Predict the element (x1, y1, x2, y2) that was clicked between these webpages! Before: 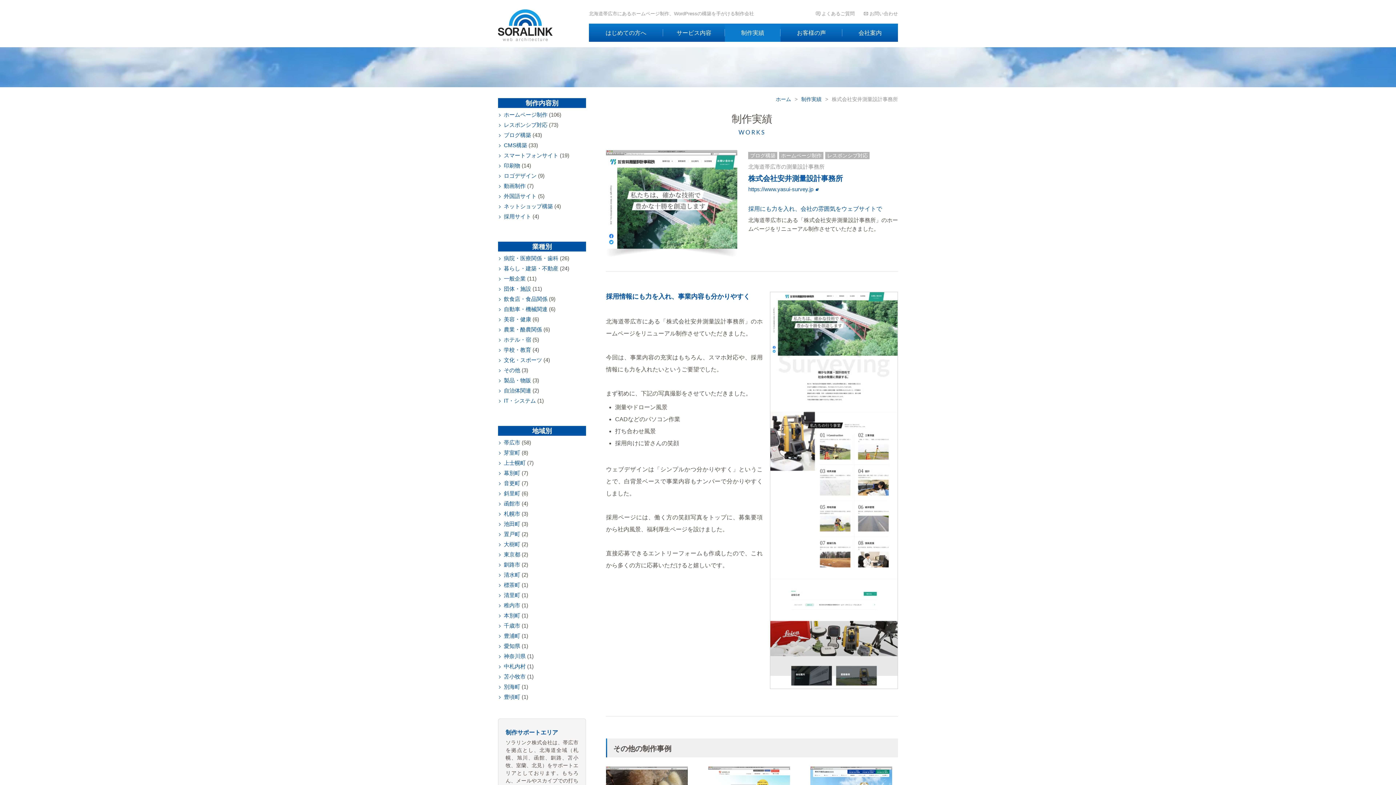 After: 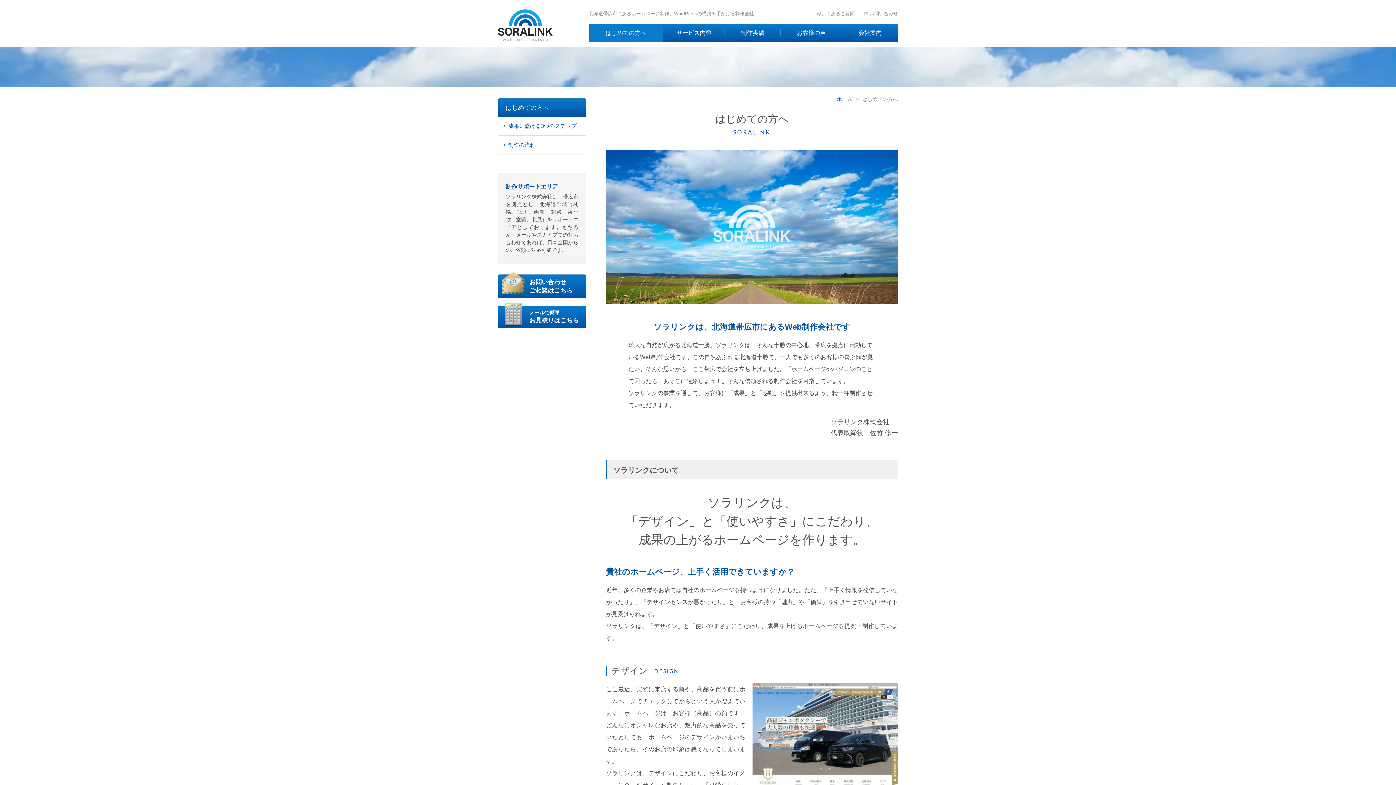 Action: label: はじめての方へ bbox: (589, 23, 663, 41)